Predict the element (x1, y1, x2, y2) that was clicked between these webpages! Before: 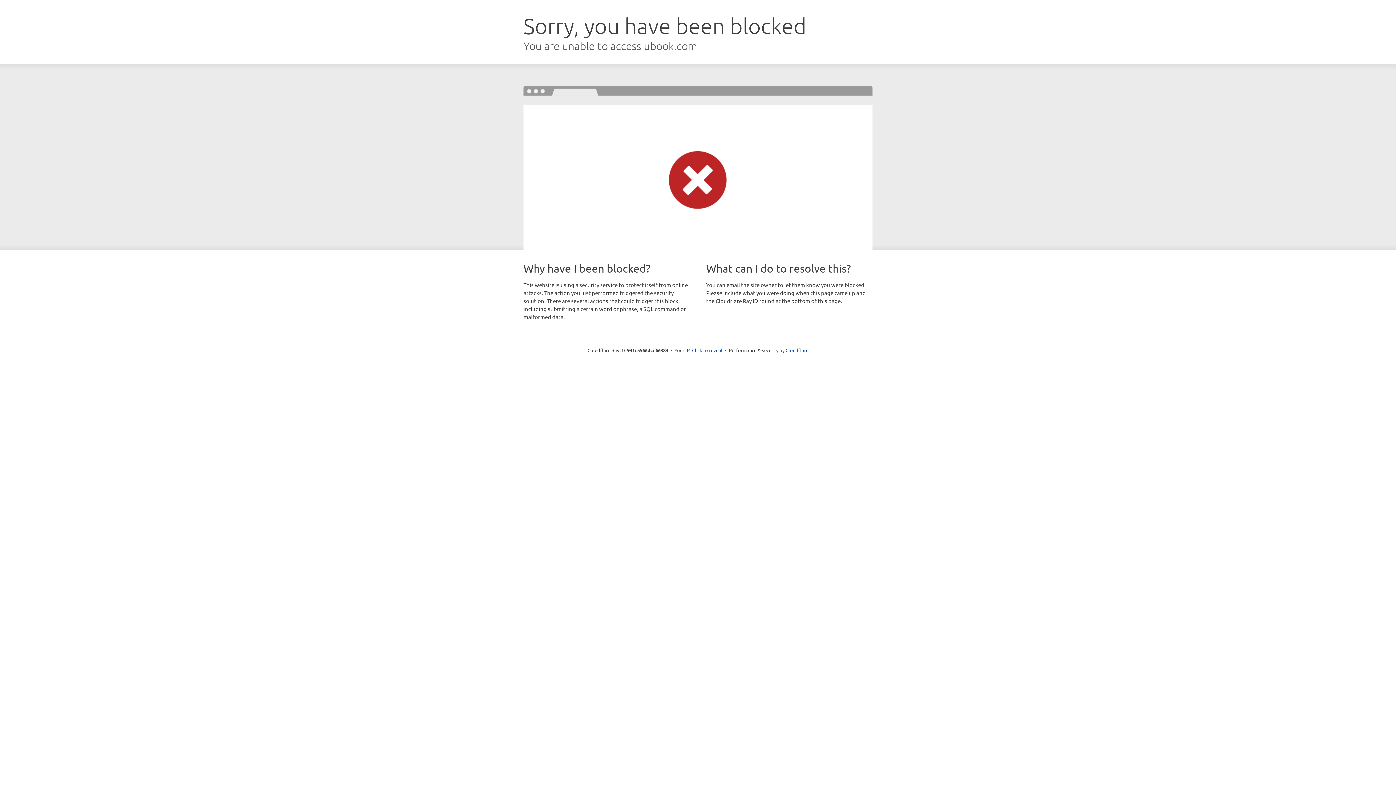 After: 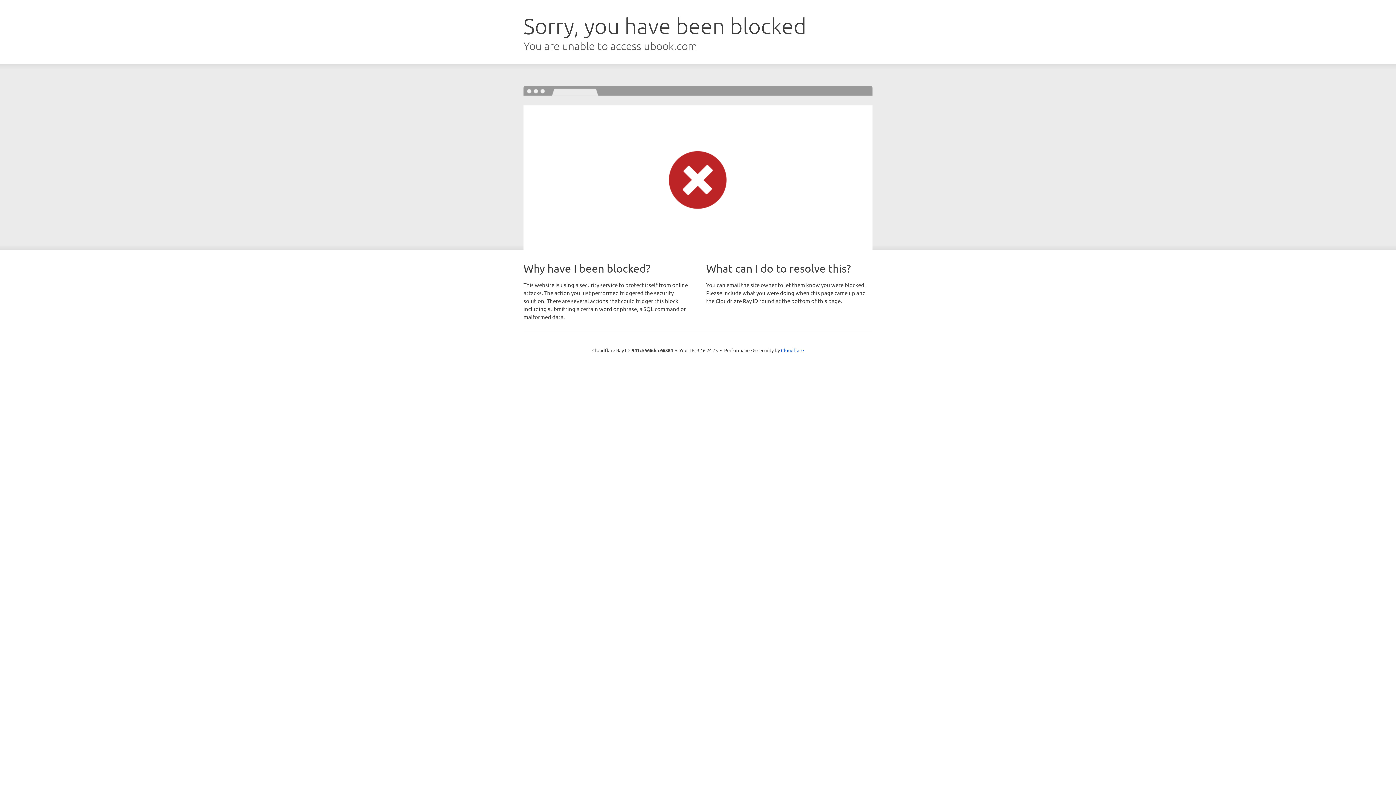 Action: label: Click to reveal bbox: (692, 346, 722, 353)